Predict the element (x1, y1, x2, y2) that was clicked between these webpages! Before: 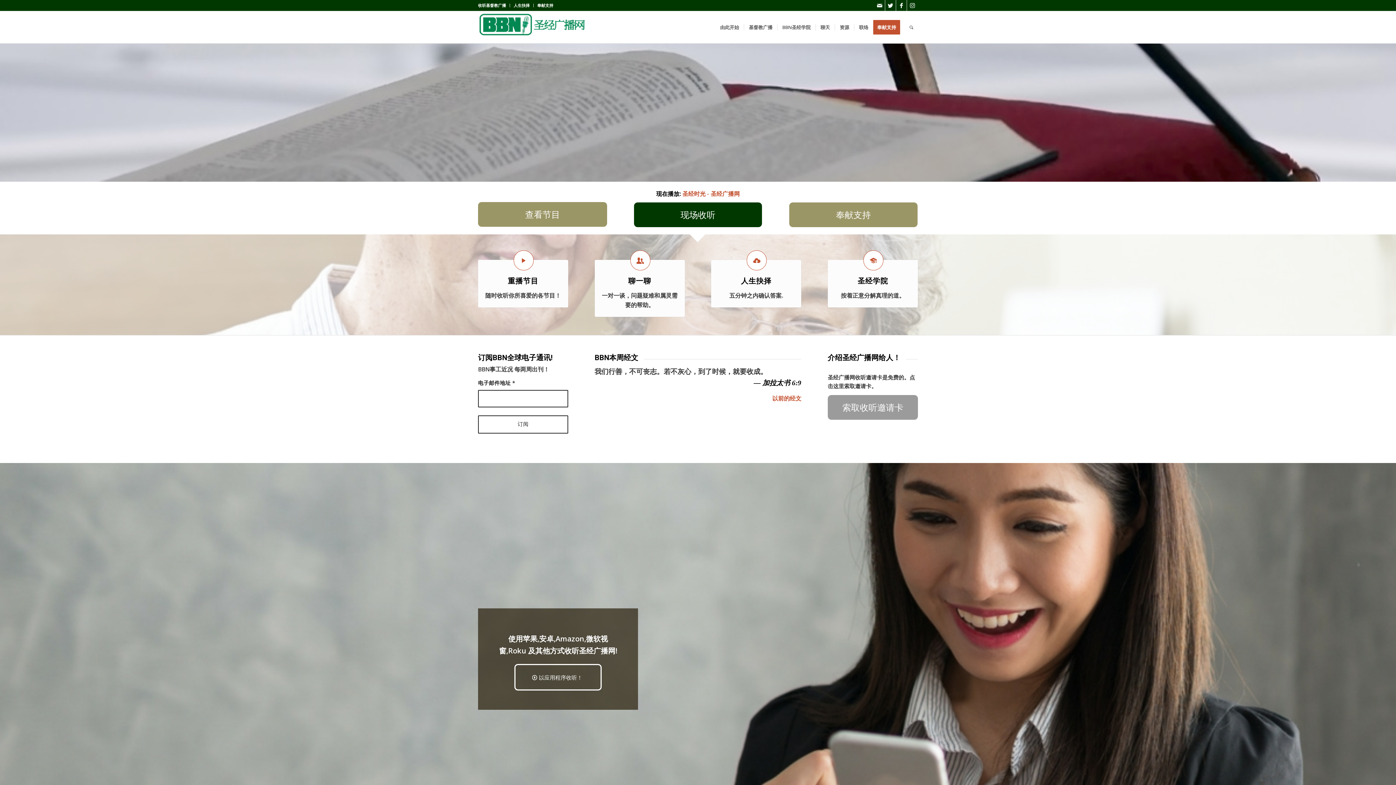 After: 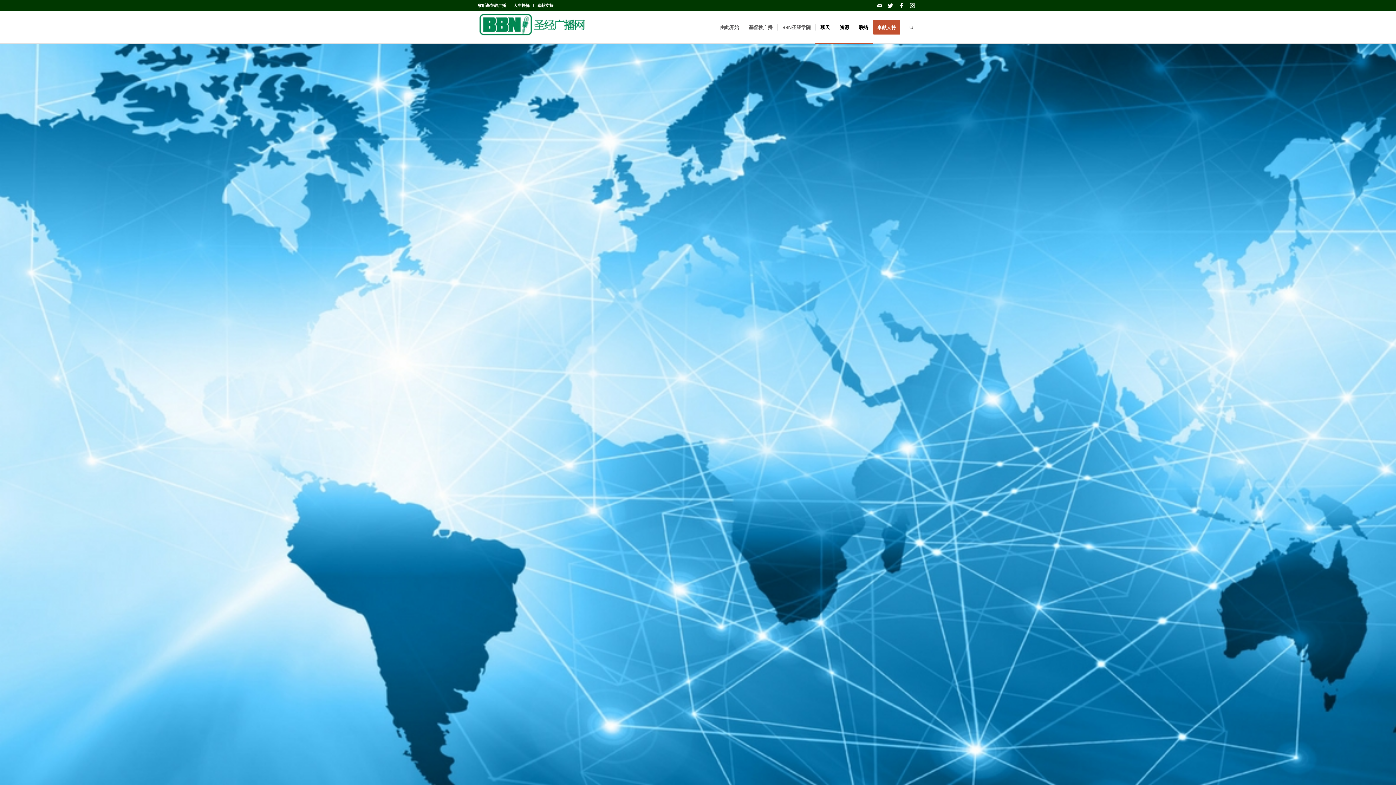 Action: bbox: (630, 250, 650, 270)